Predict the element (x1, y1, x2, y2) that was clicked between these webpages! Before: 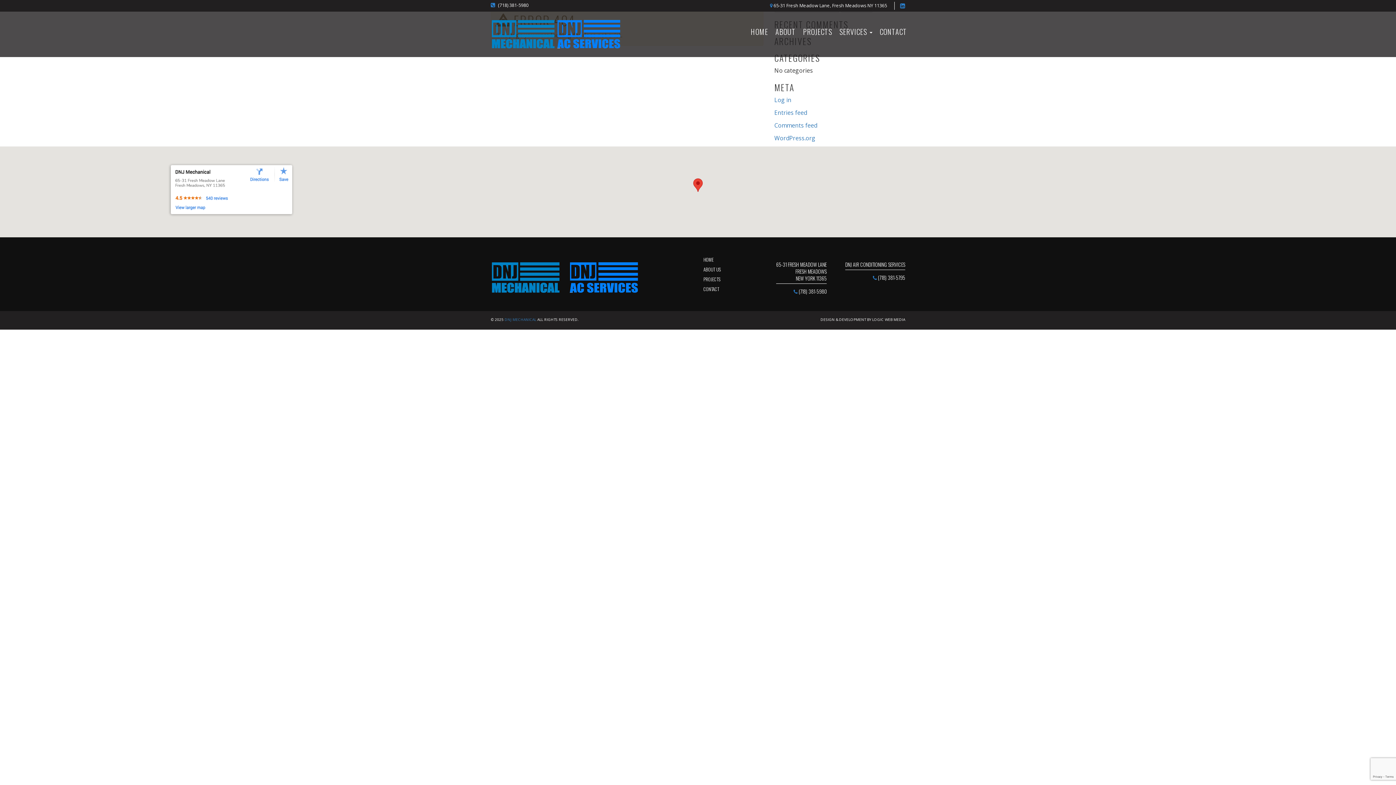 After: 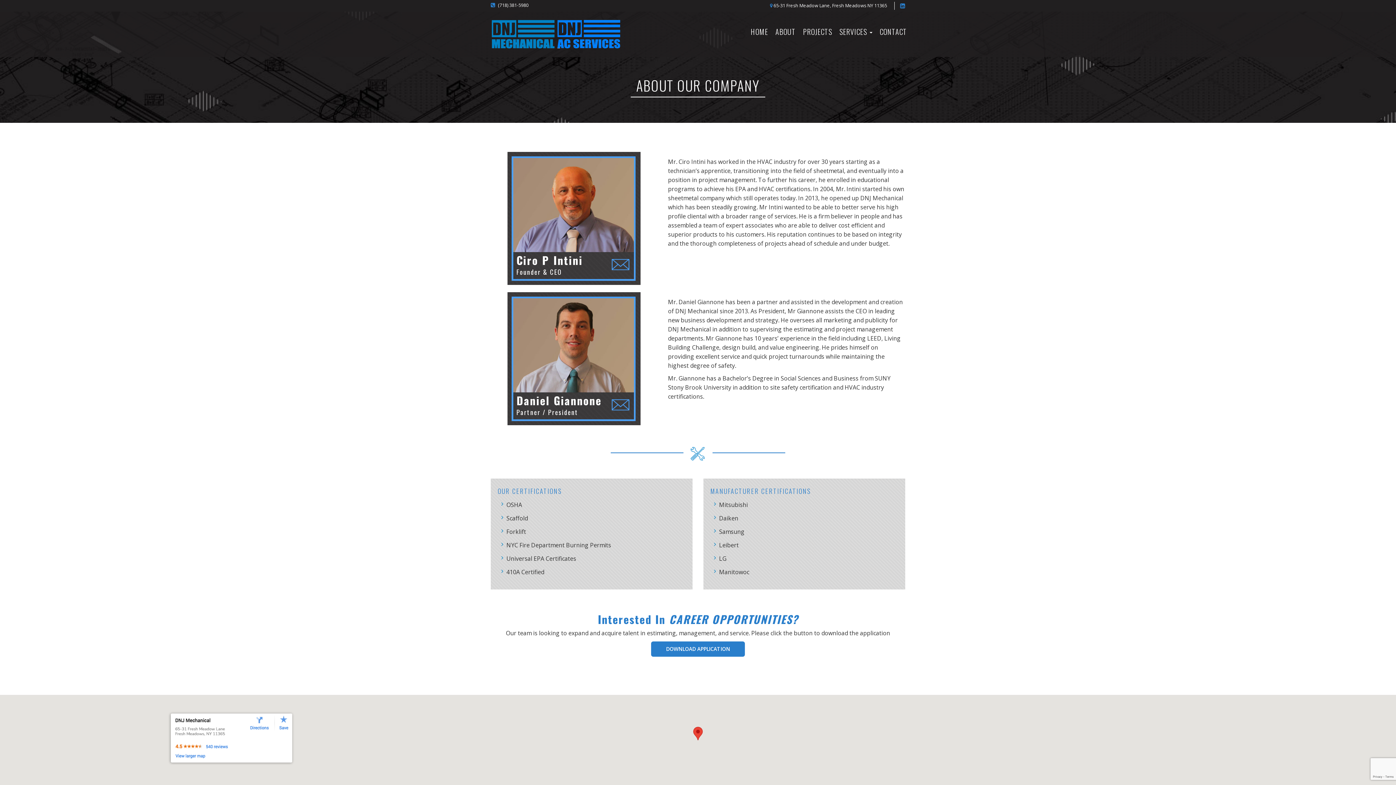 Action: bbox: (772, 22, 799, 40) label: ABOUT